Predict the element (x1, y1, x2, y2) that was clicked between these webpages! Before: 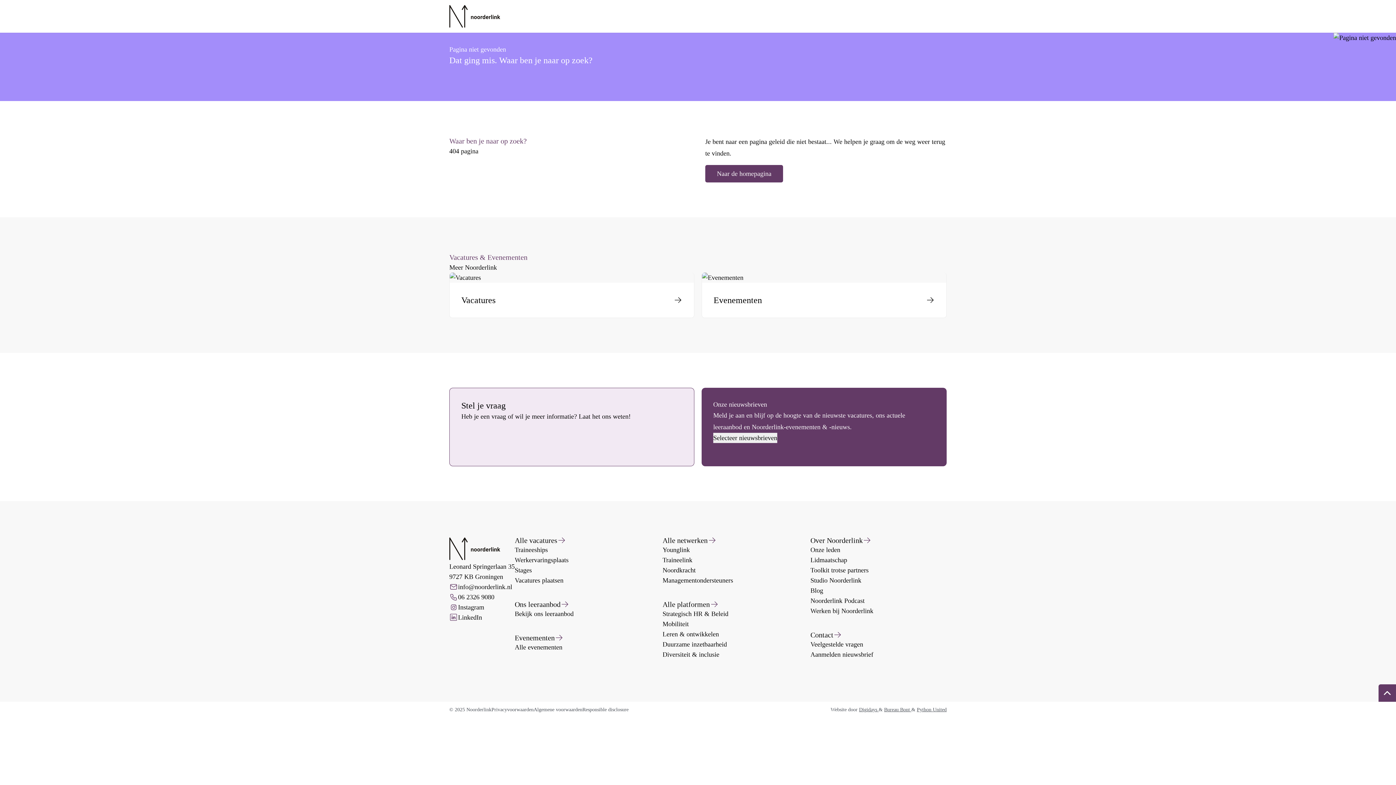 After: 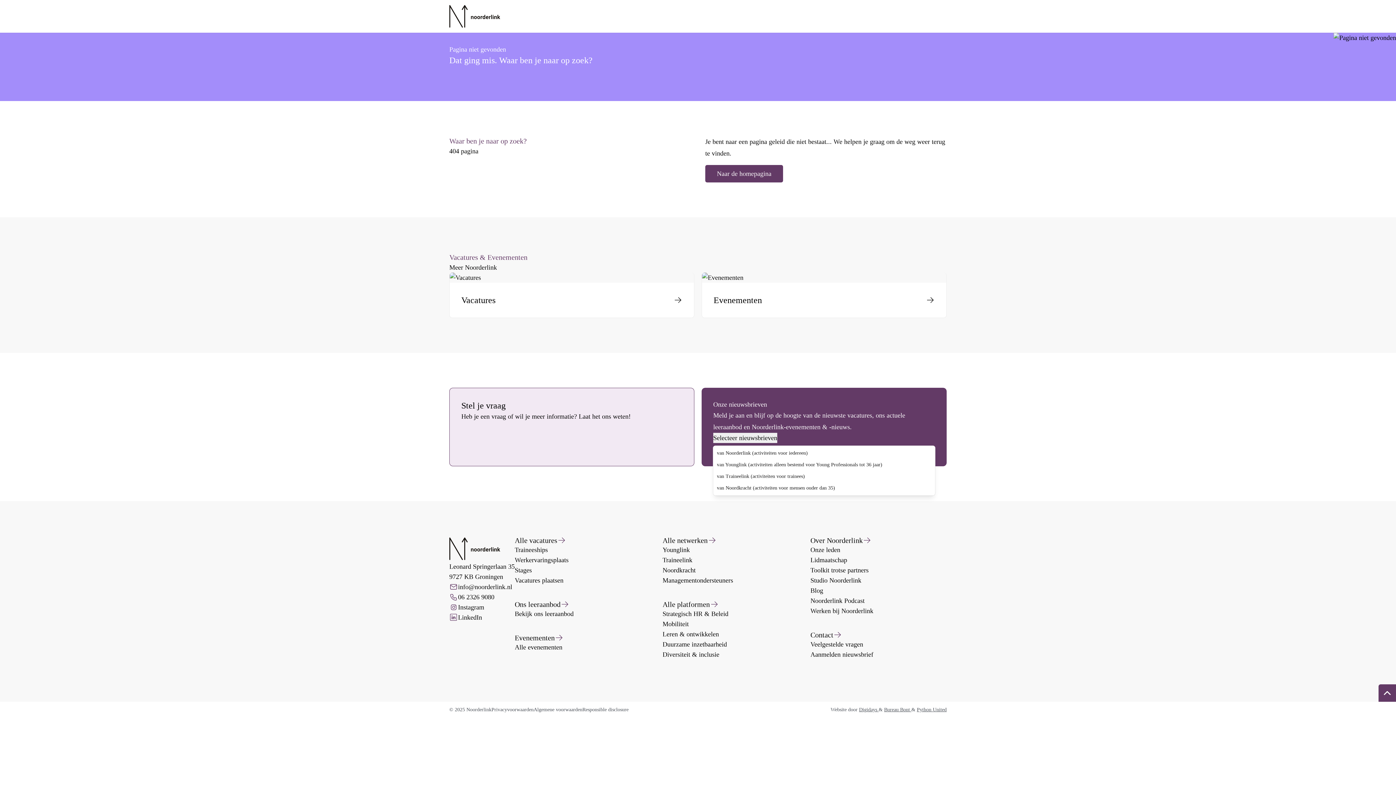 Action: label: Selecteer nieuwsbrieven bbox: (713, 433, 777, 443)